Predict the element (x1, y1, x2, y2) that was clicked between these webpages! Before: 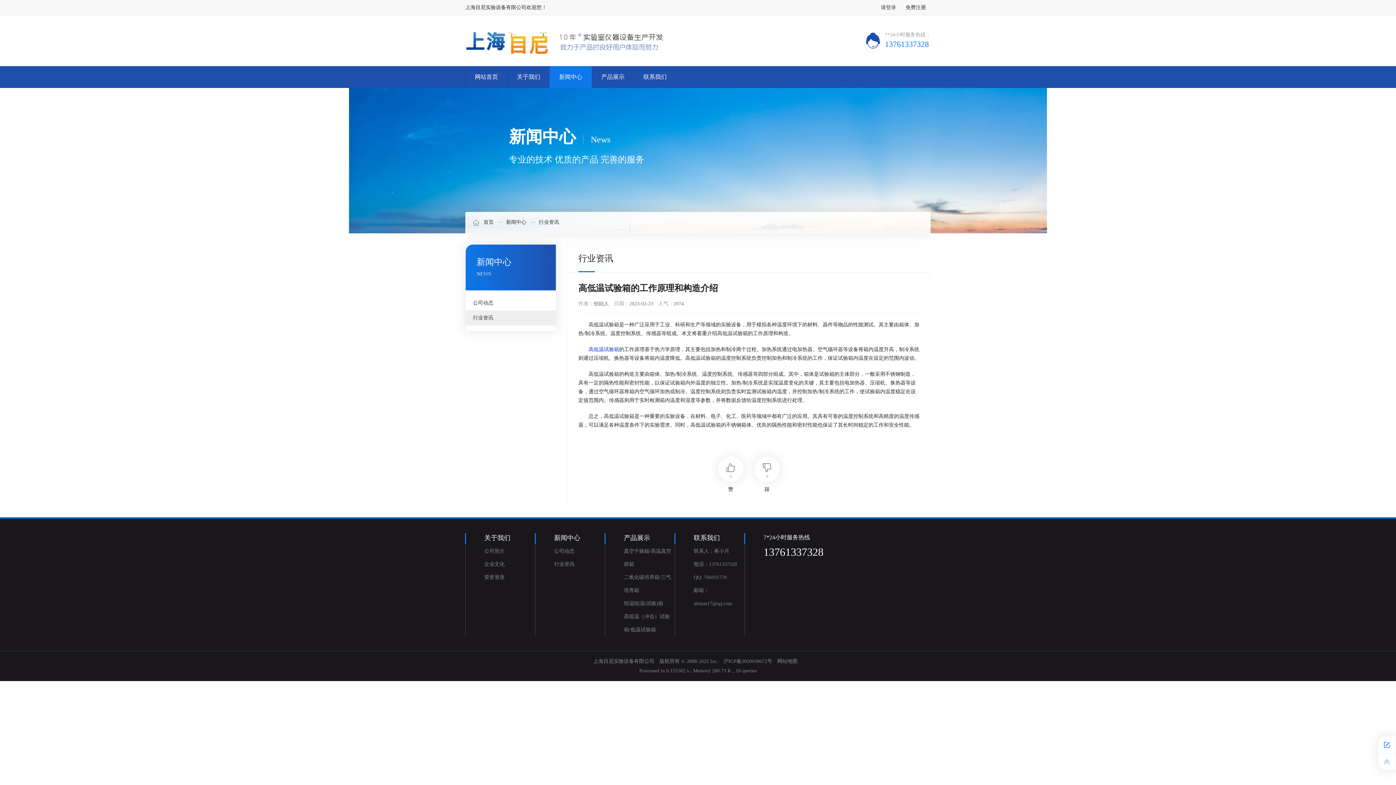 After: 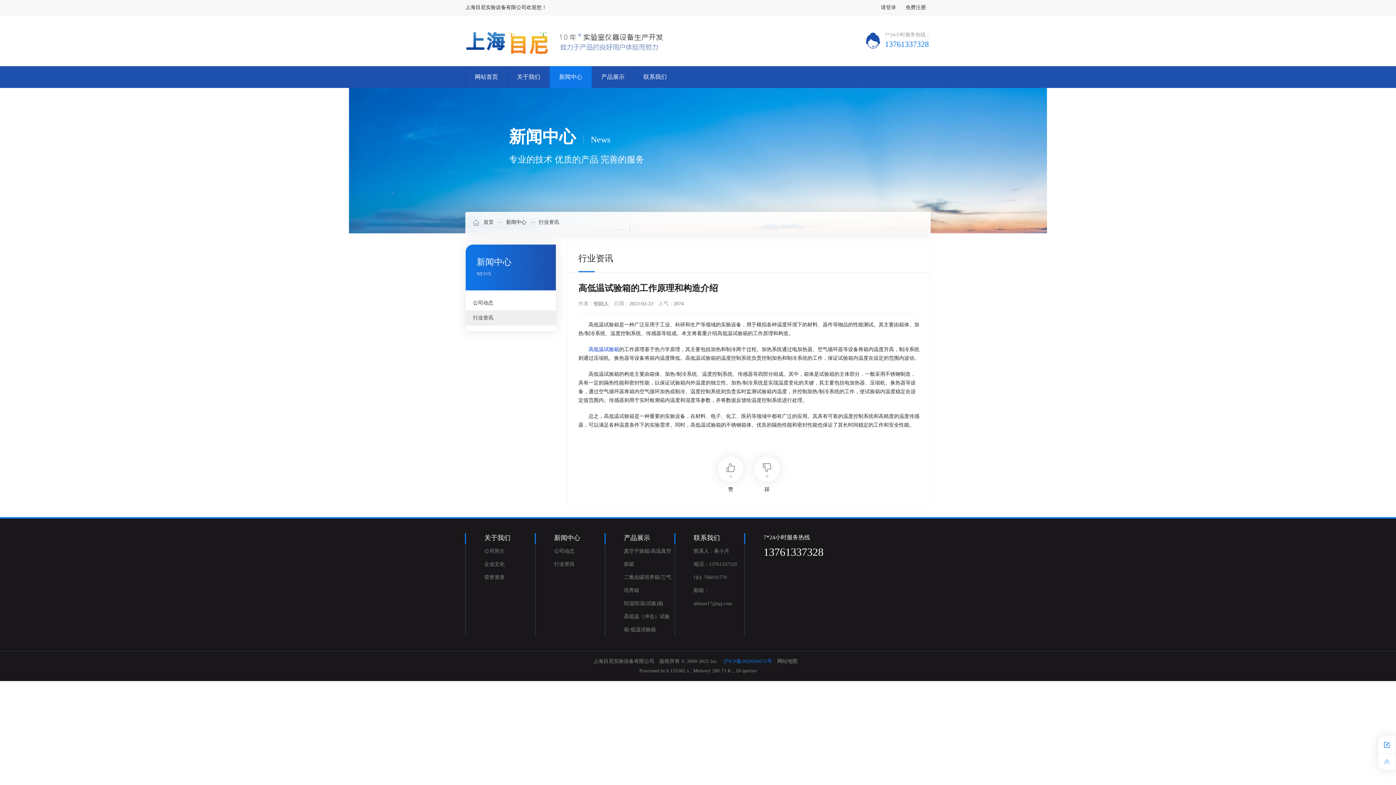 Action: label: 沪ICP备2020030672号 bbox: (723, 658, 772, 664)